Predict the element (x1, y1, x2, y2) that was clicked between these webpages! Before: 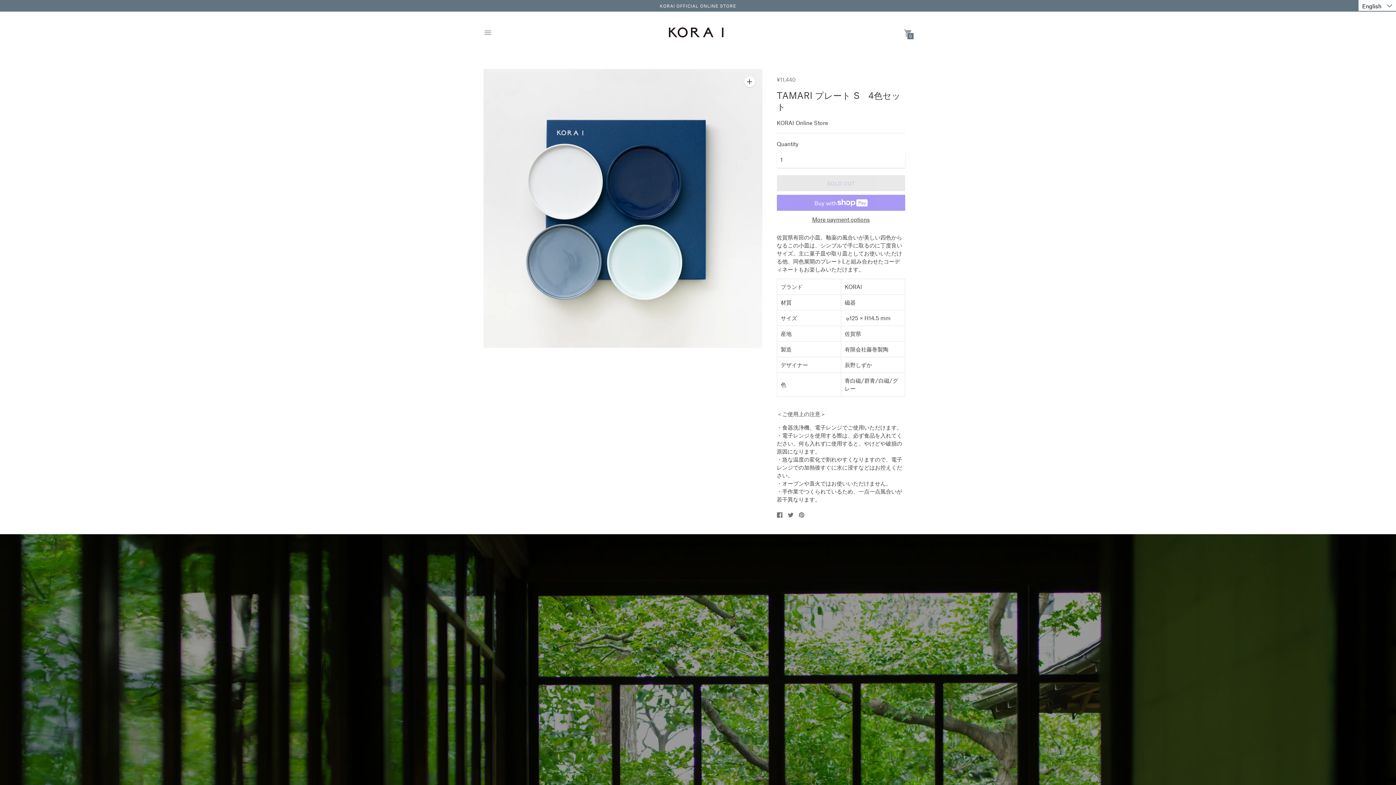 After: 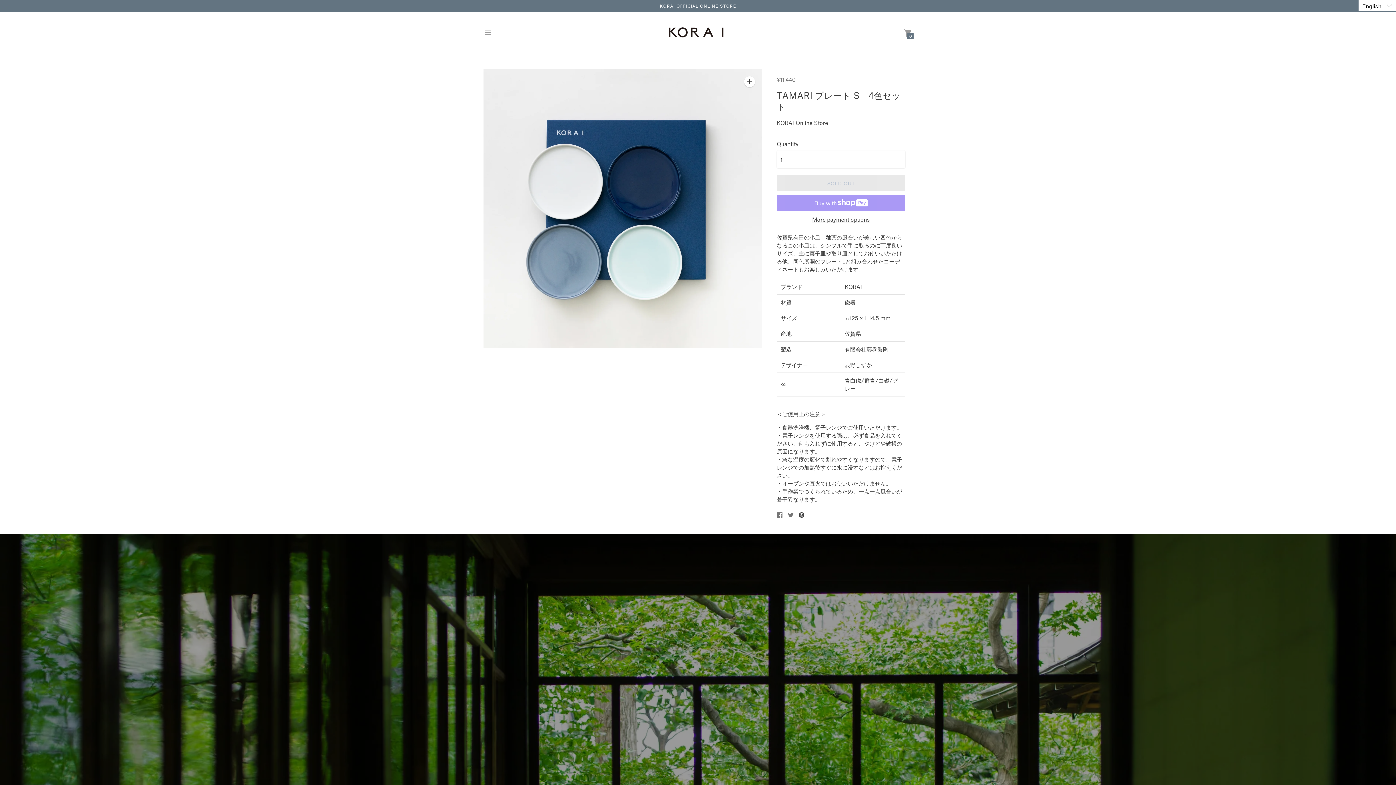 Action: label: Pin on Pinterest bbox: (798, 510, 804, 519)